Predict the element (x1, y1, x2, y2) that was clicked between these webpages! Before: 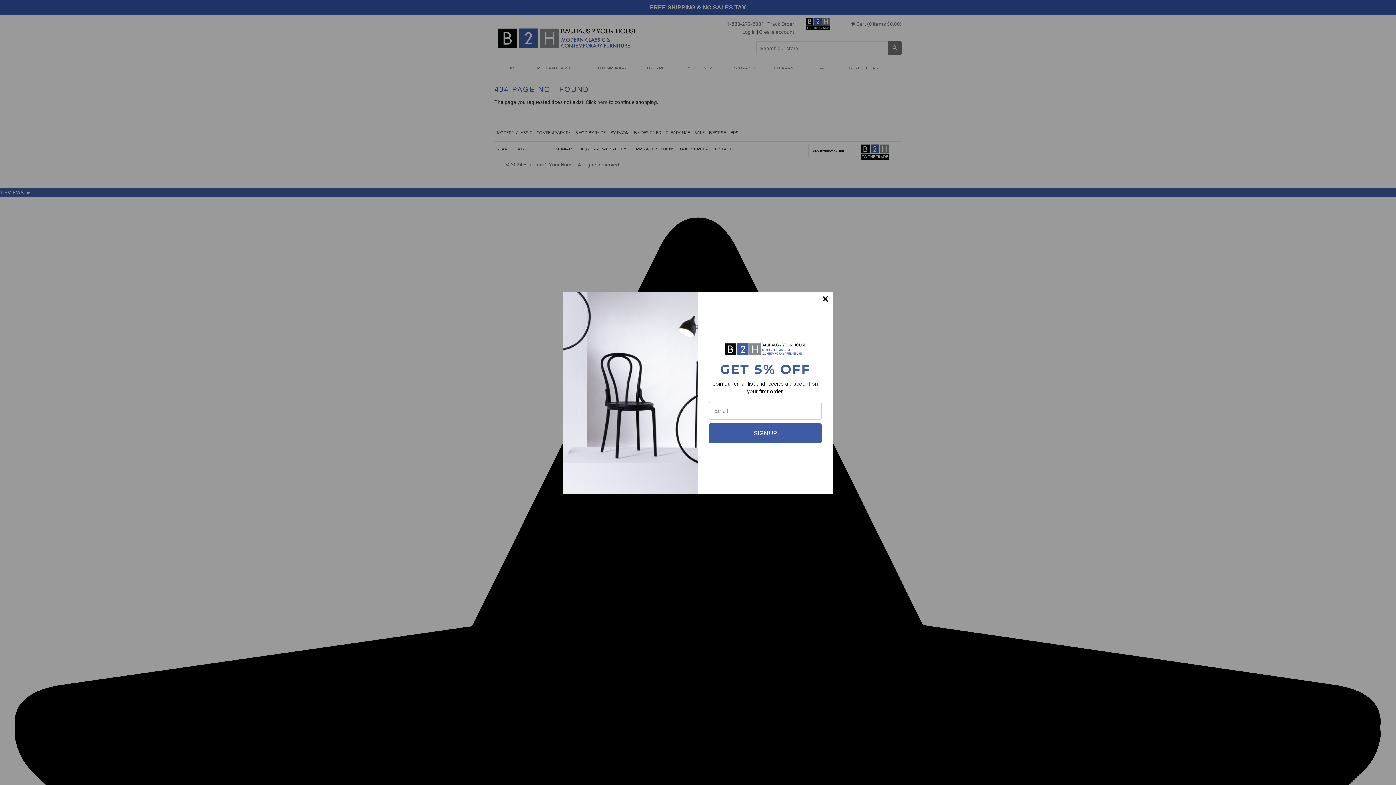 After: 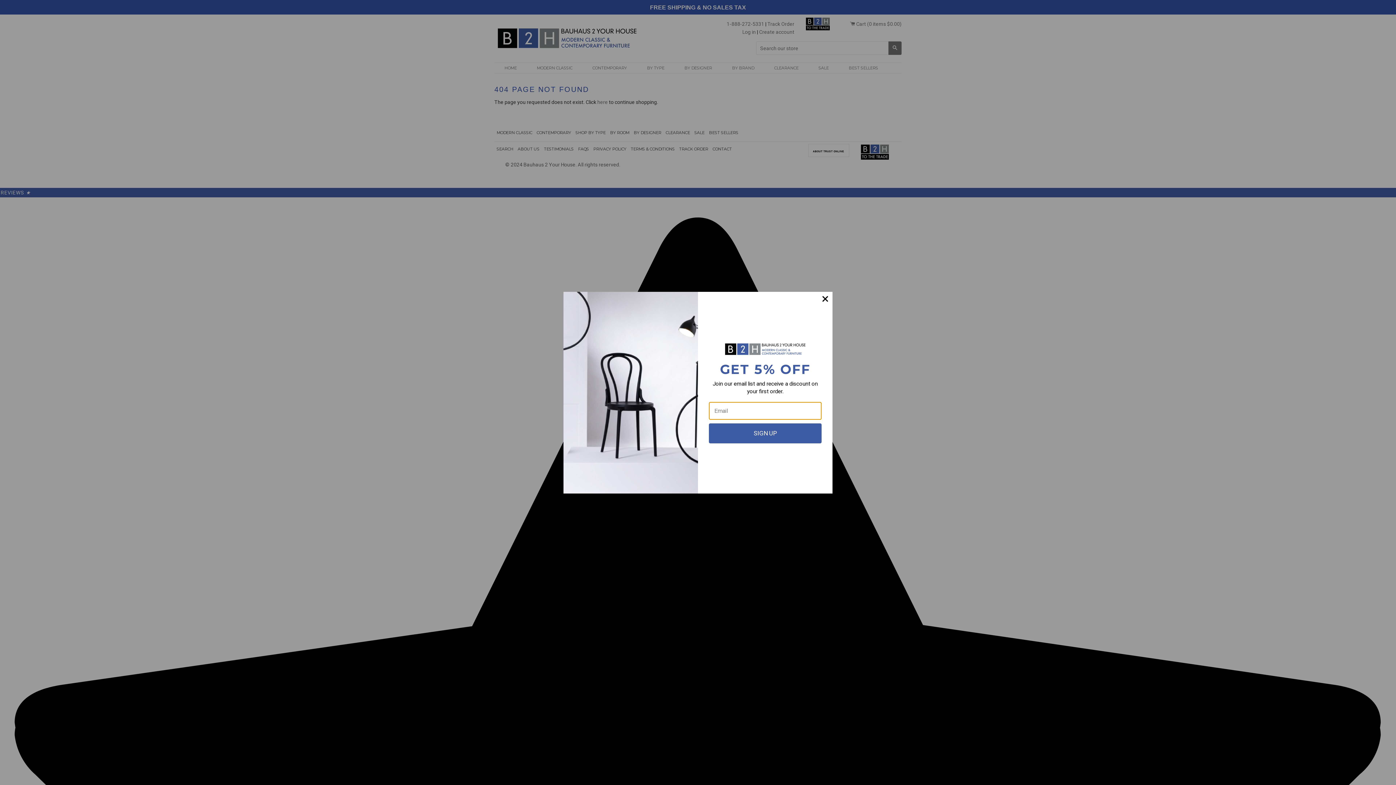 Action: bbox: (709, 423, 821, 443) label: SIGN UP